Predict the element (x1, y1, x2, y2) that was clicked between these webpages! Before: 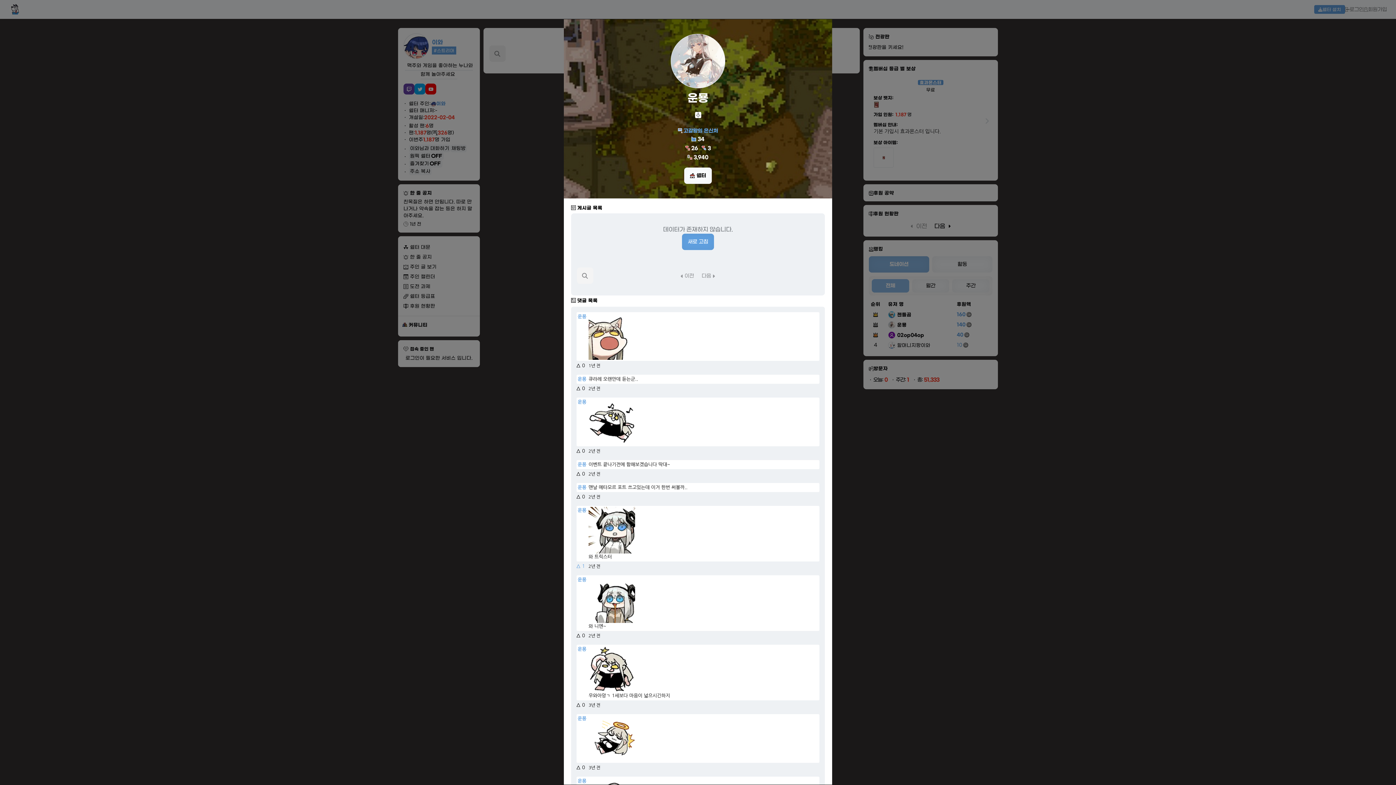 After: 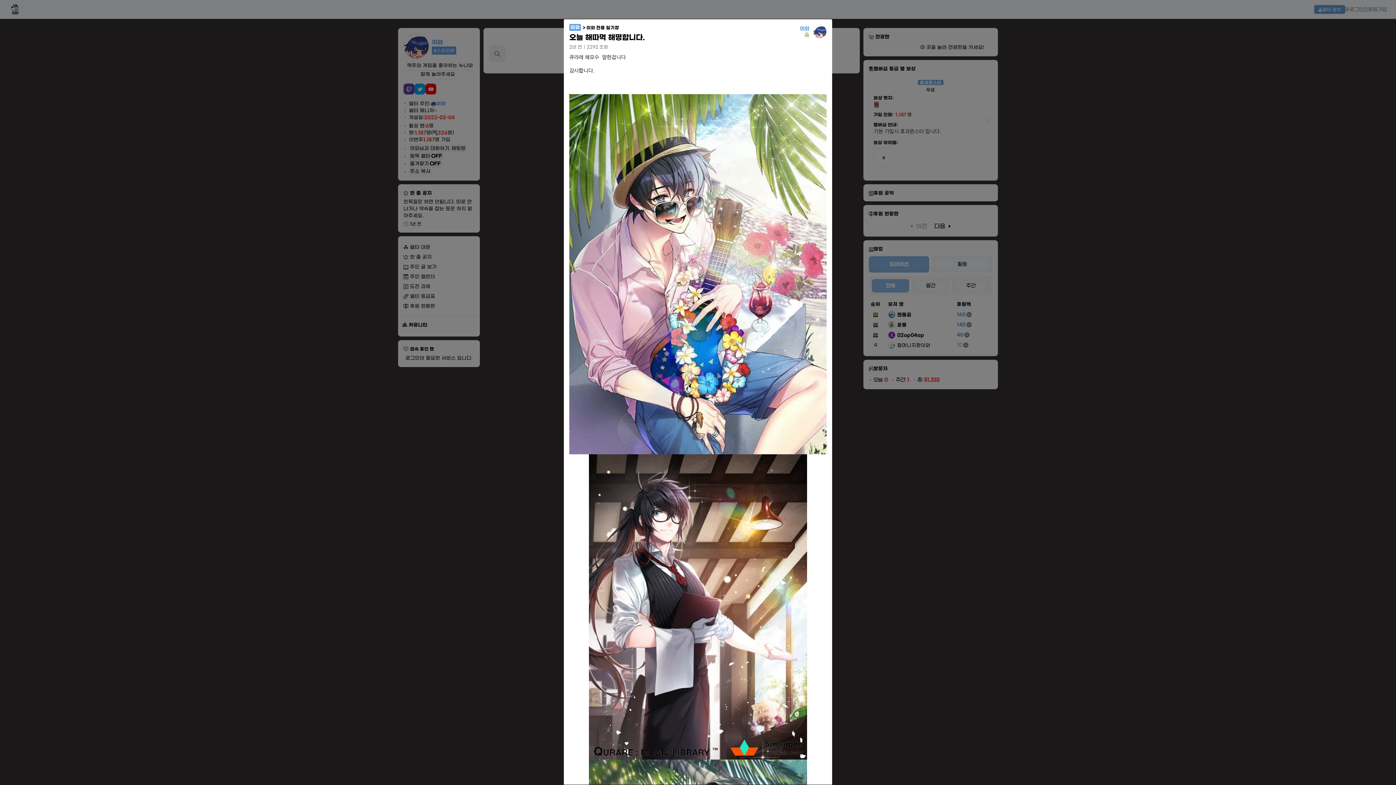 Action: label: 운묭
큐라레 오랜만데 듣는군..
0
2년 전 bbox: (576, 374, 819, 392)